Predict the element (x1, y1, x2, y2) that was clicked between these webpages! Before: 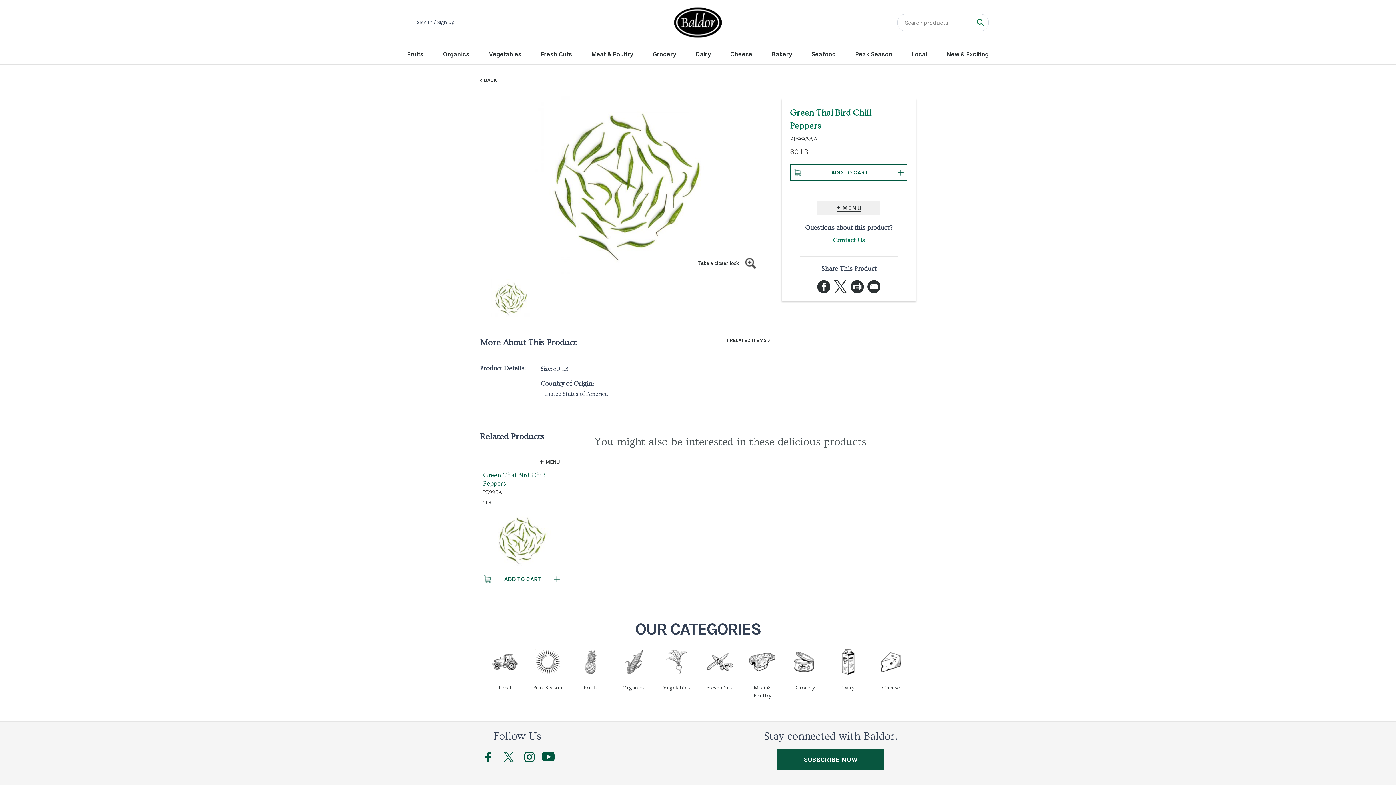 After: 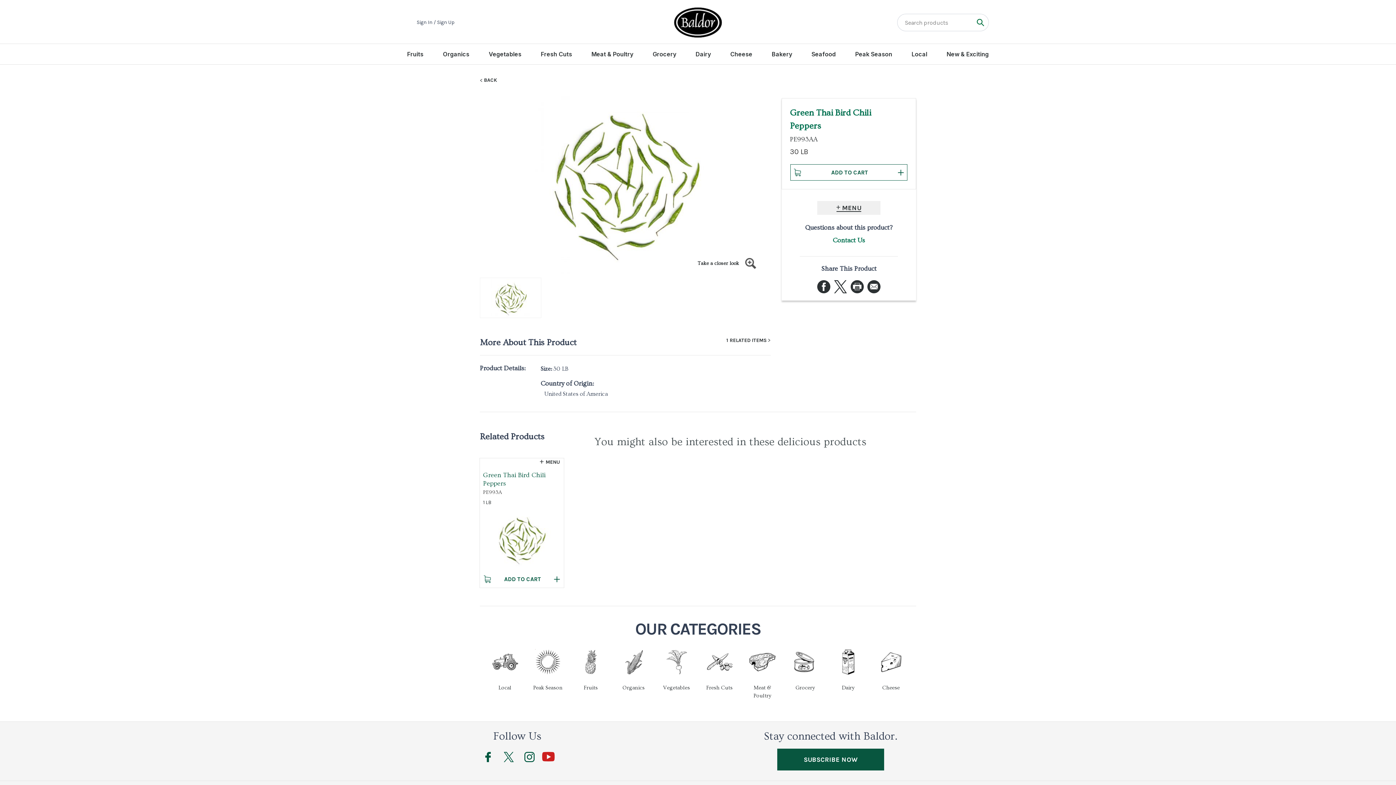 Action: bbox: (542, 756, 554, 763)